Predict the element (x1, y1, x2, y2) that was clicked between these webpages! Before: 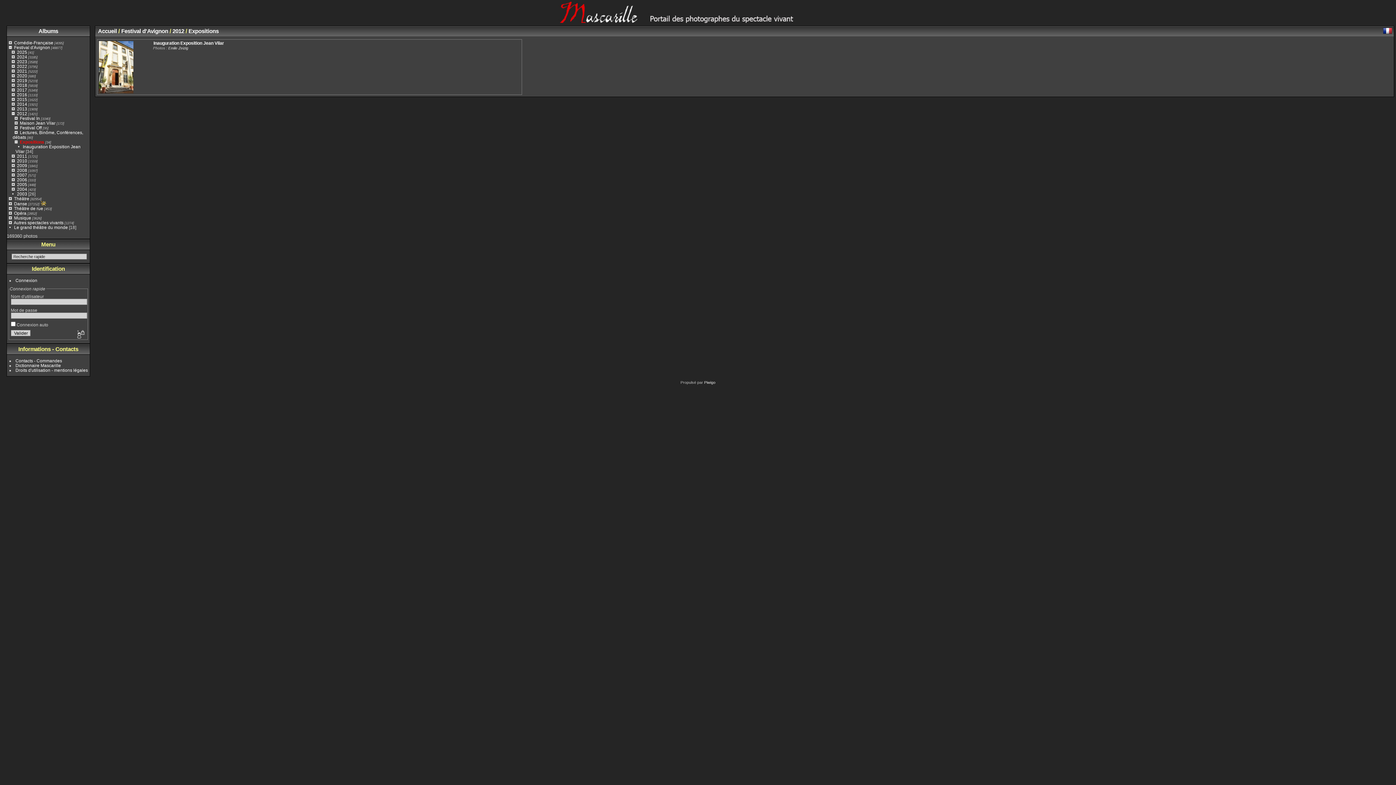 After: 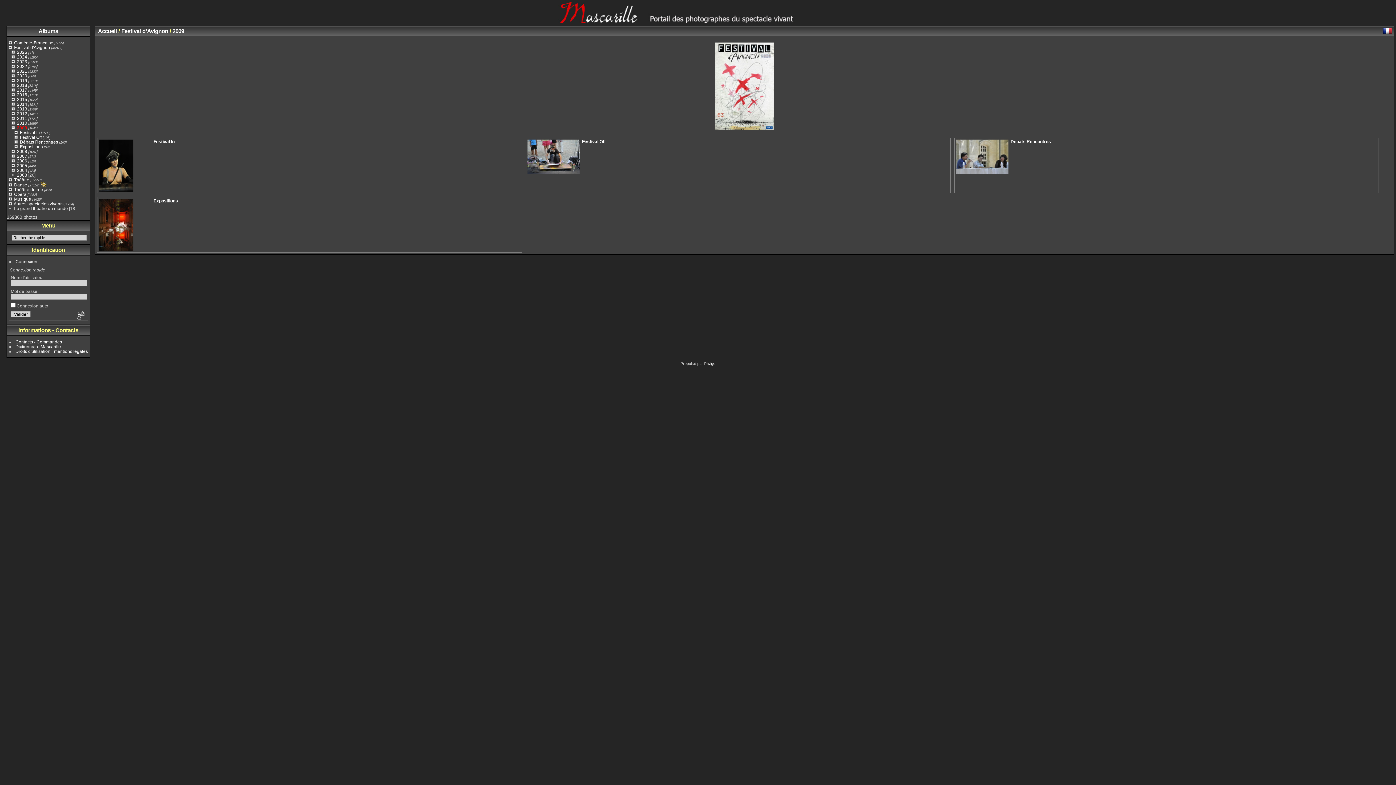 Action: label: 2009 bbox: (17, 163, 27, 168)